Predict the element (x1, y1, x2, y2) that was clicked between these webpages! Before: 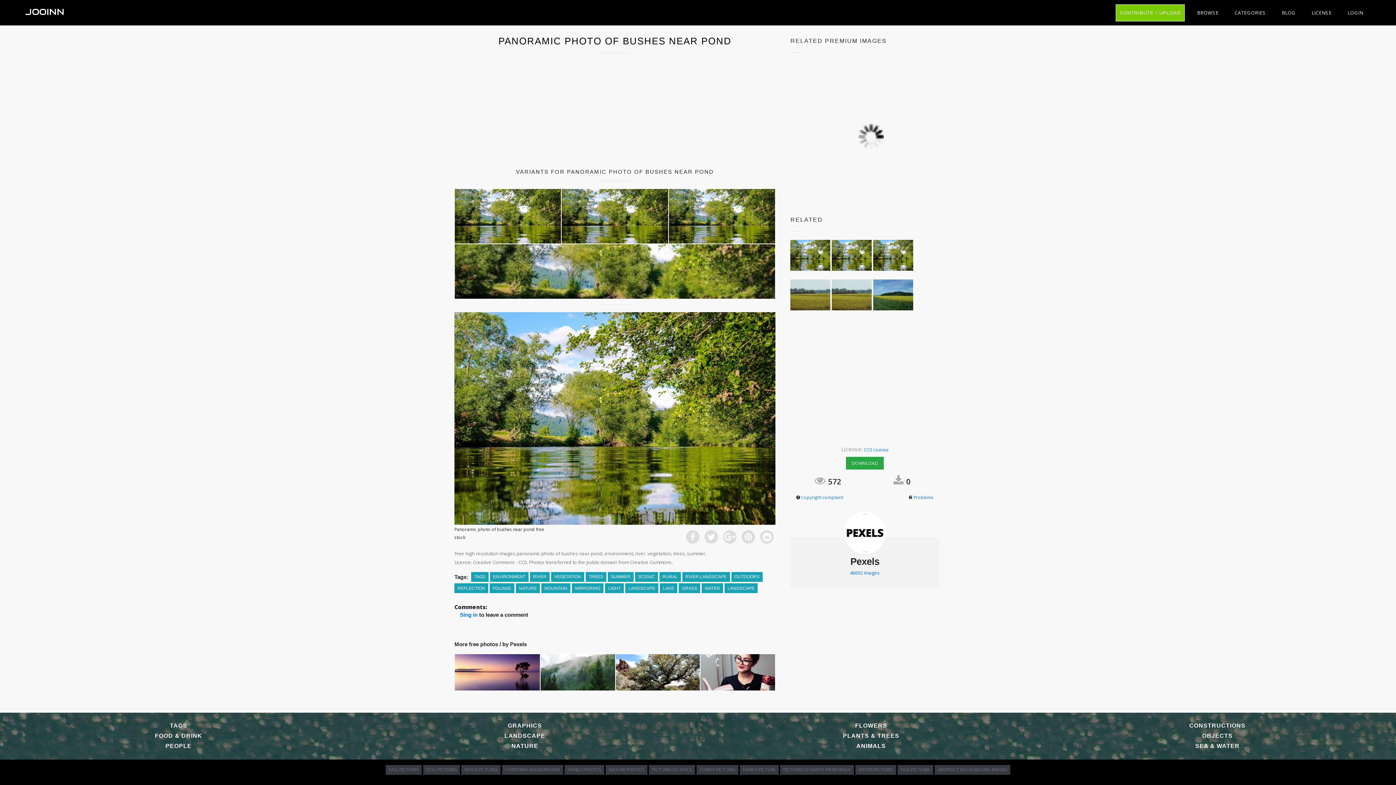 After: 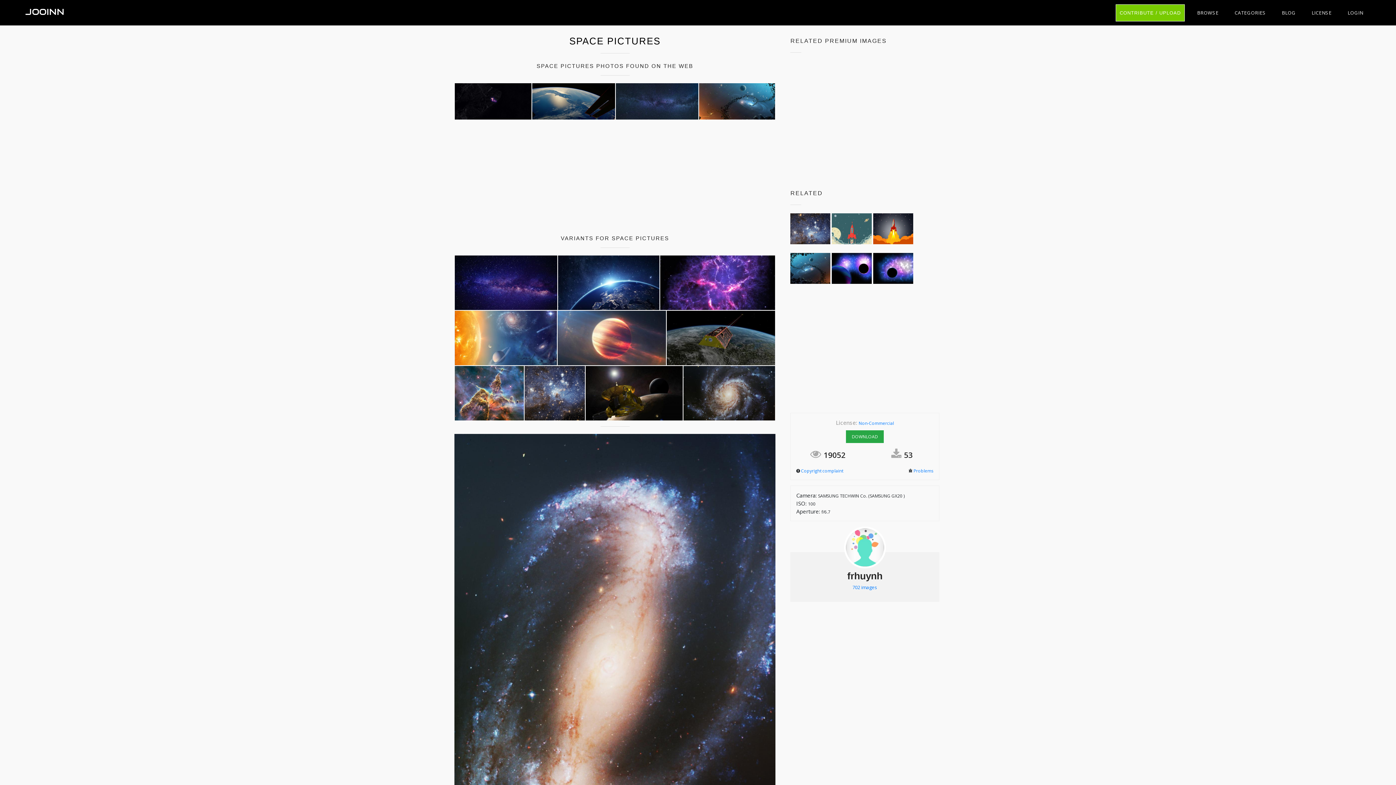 Action: label: SPACE PICTURES bbox: (461, 765, 500, 775)